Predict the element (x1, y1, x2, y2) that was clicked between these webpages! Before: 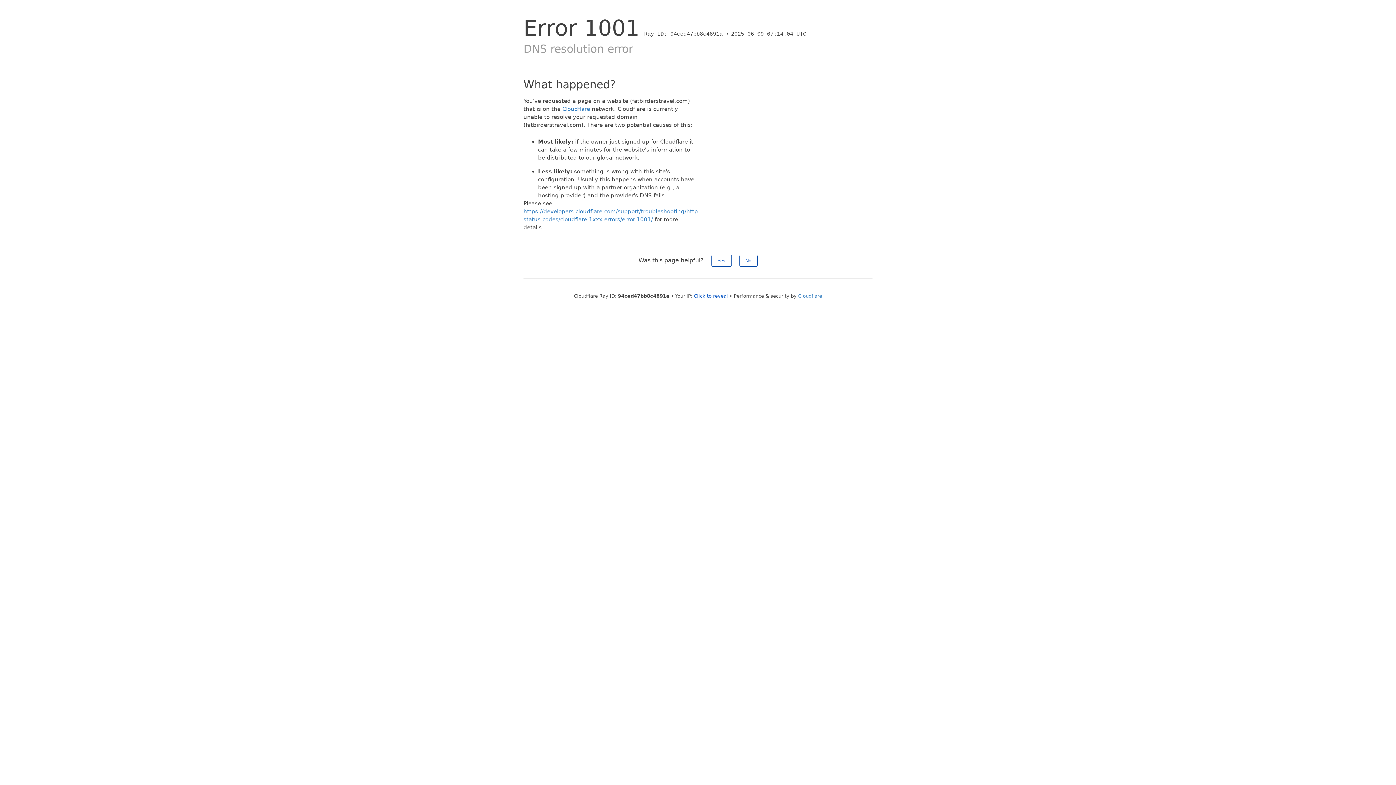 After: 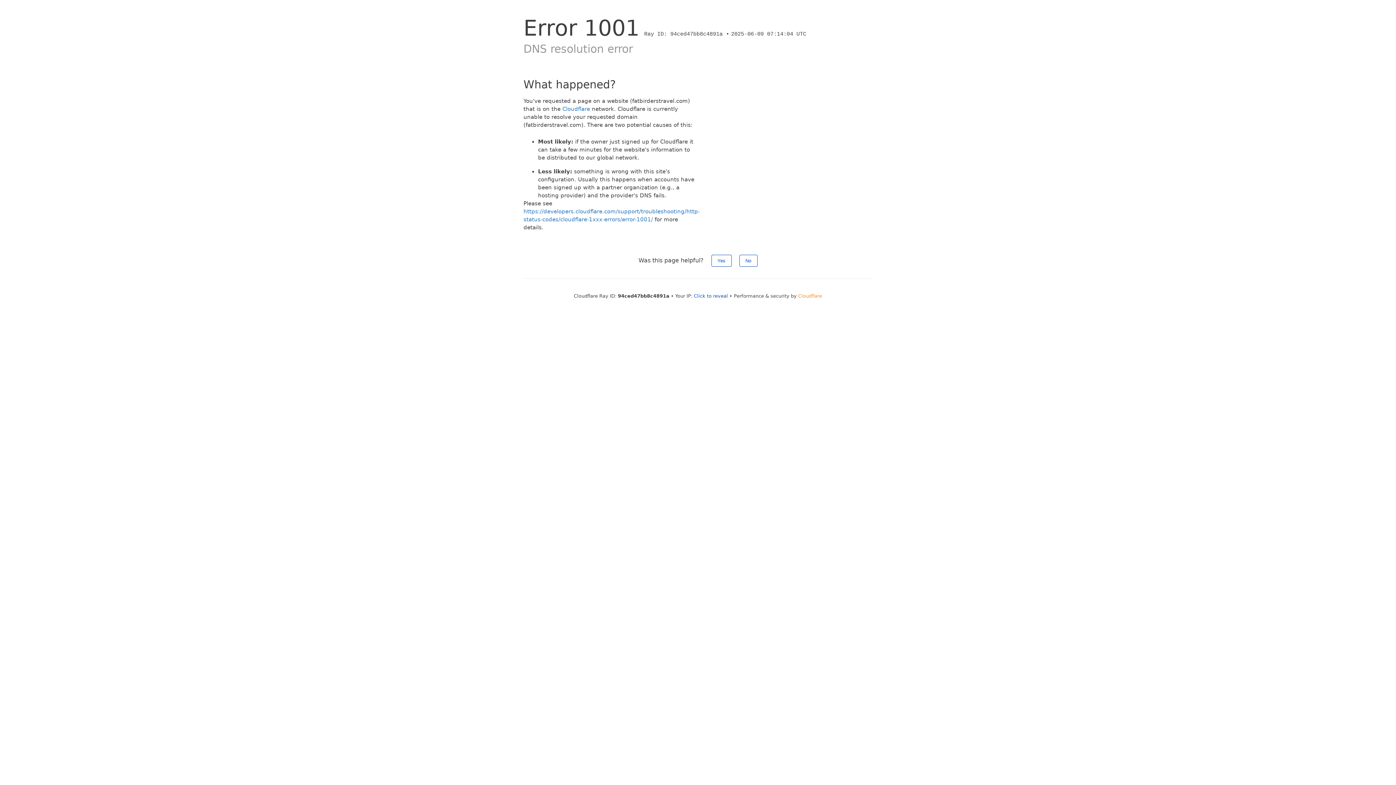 Action: label: Cloudflare bbox: (798, 293, 822, 298)